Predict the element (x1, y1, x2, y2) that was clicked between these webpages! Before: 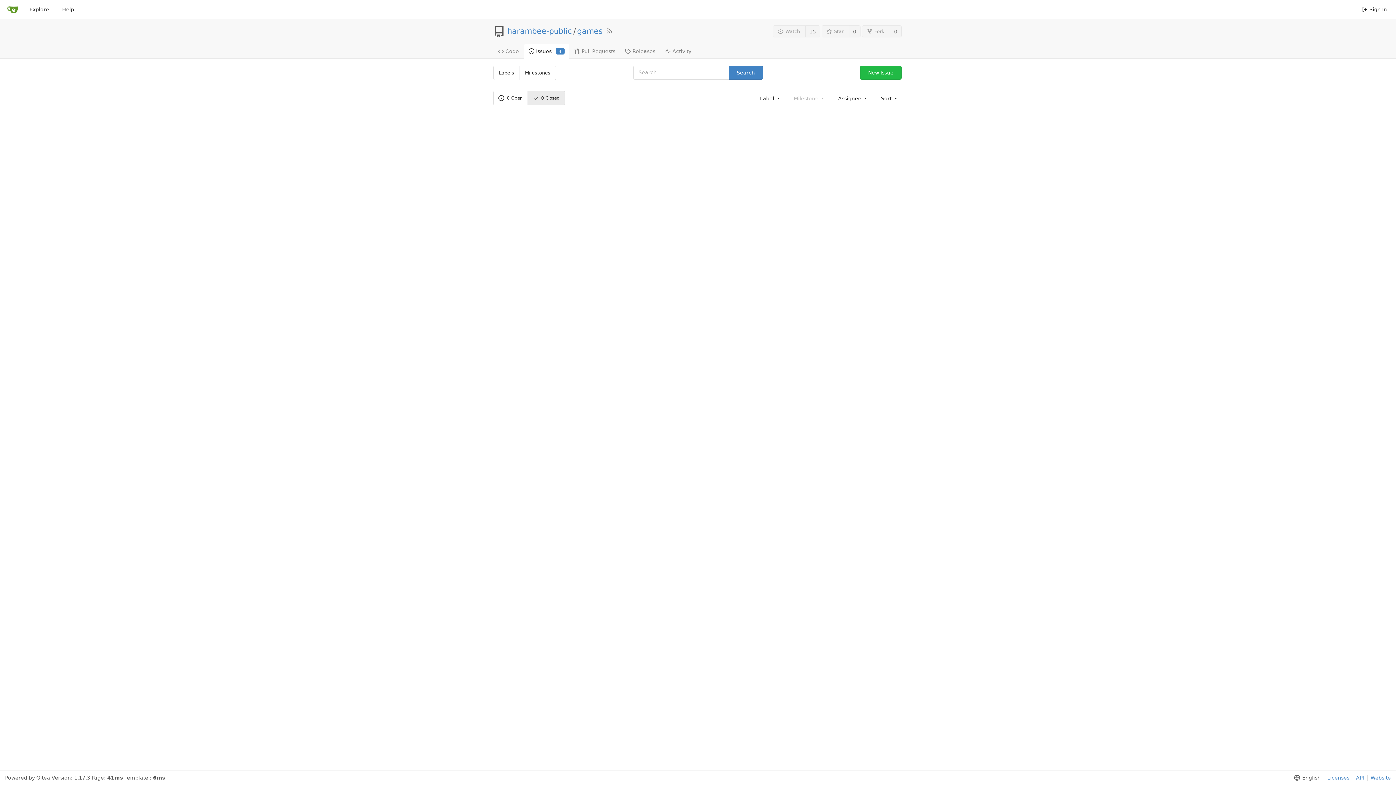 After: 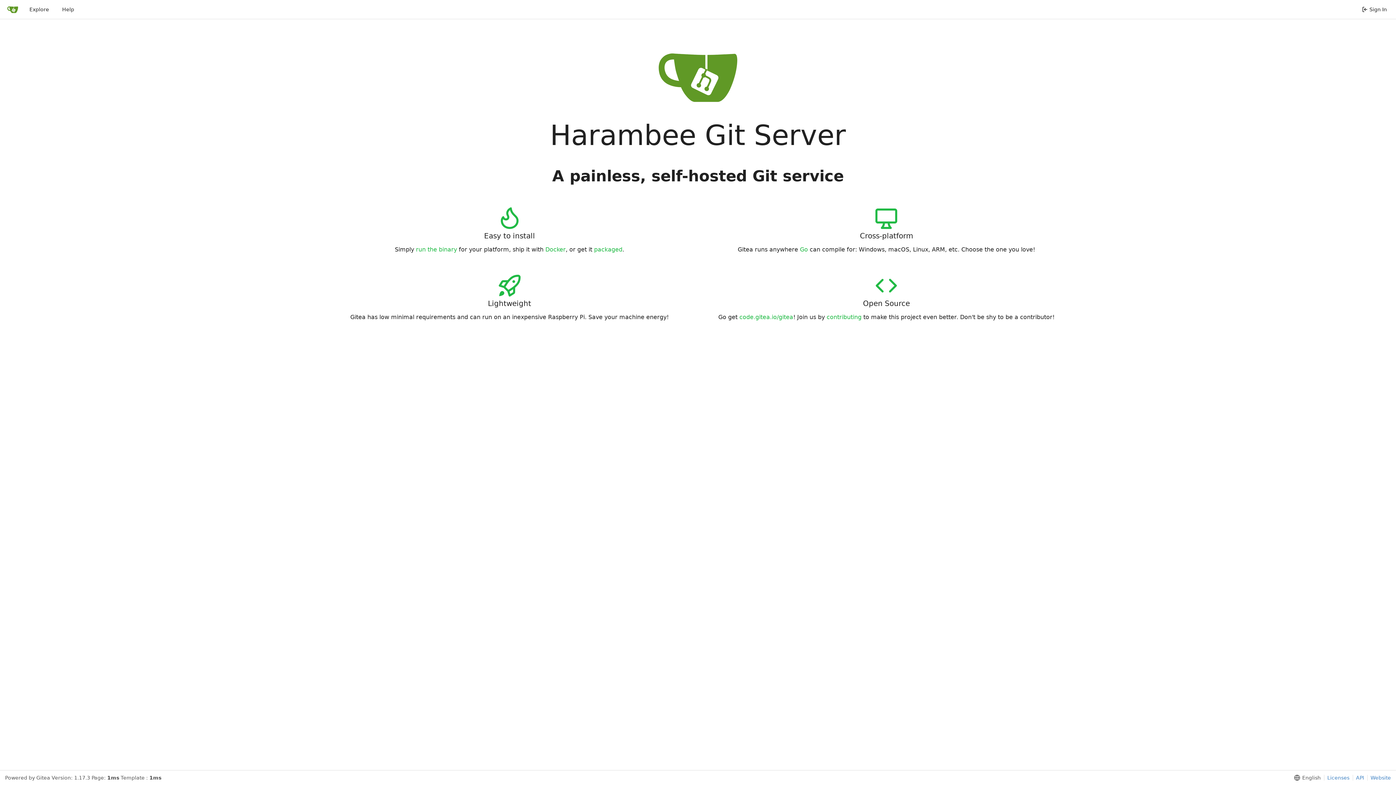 Action: label: Home bbox: (7, 4, 18, 14)